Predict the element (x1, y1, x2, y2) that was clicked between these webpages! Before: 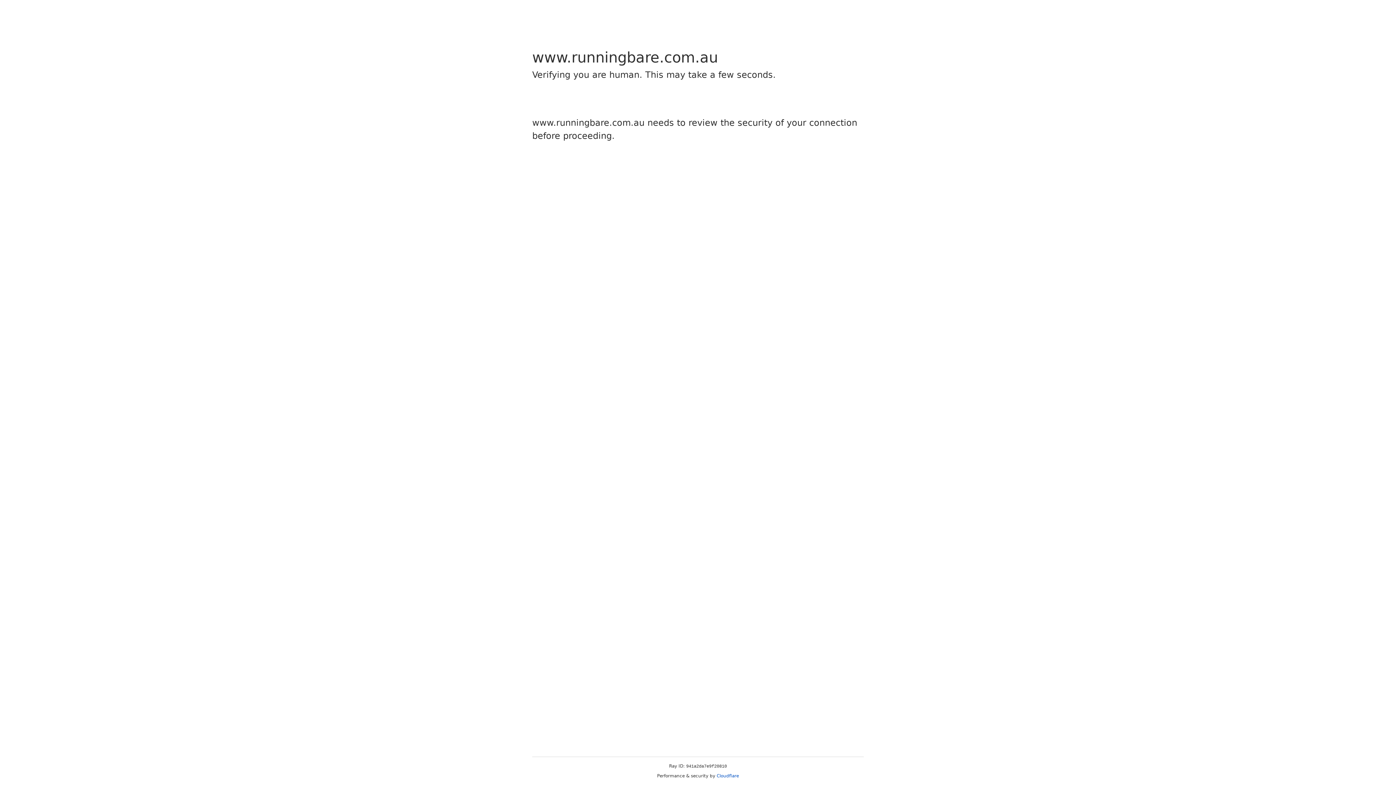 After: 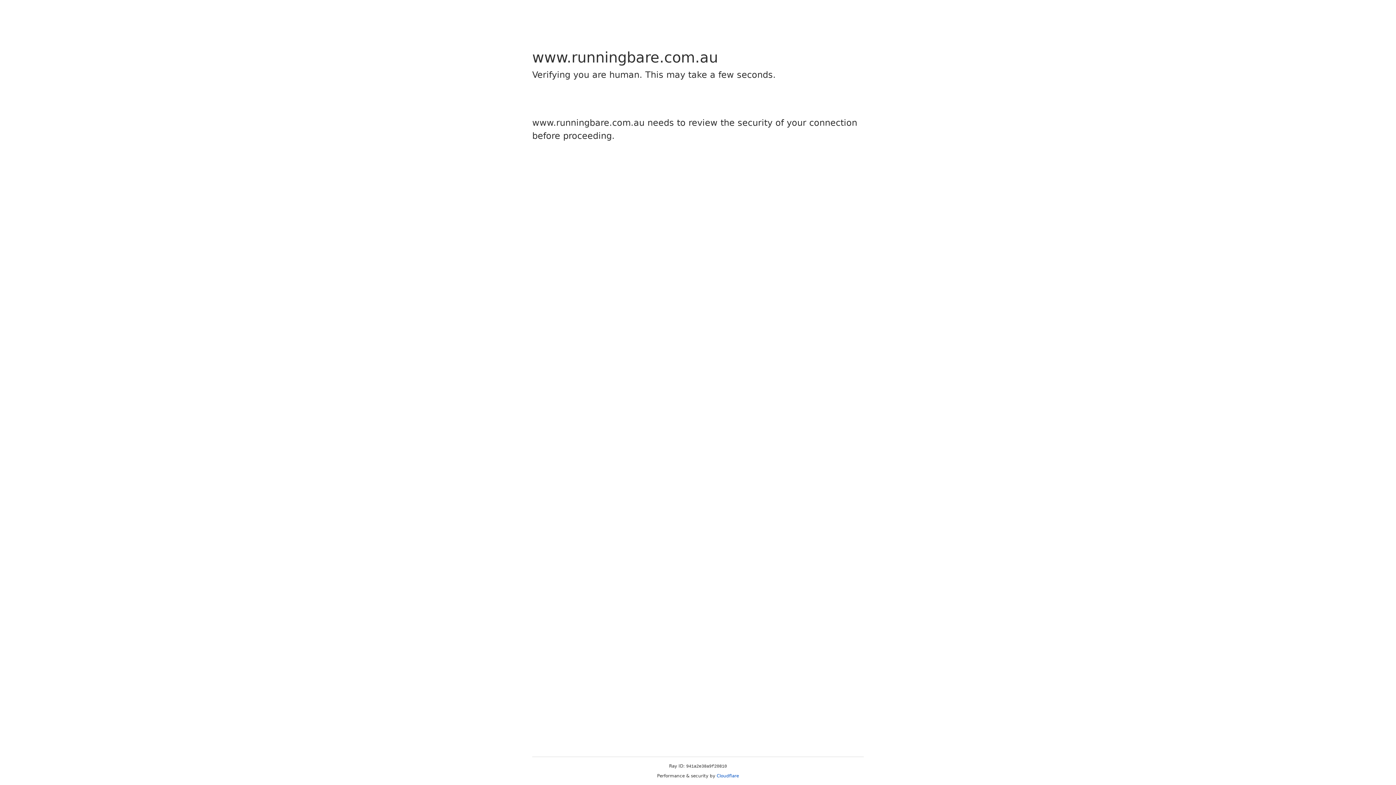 Action: label: Cloudflare bbox: (716, 773, 739, 778)